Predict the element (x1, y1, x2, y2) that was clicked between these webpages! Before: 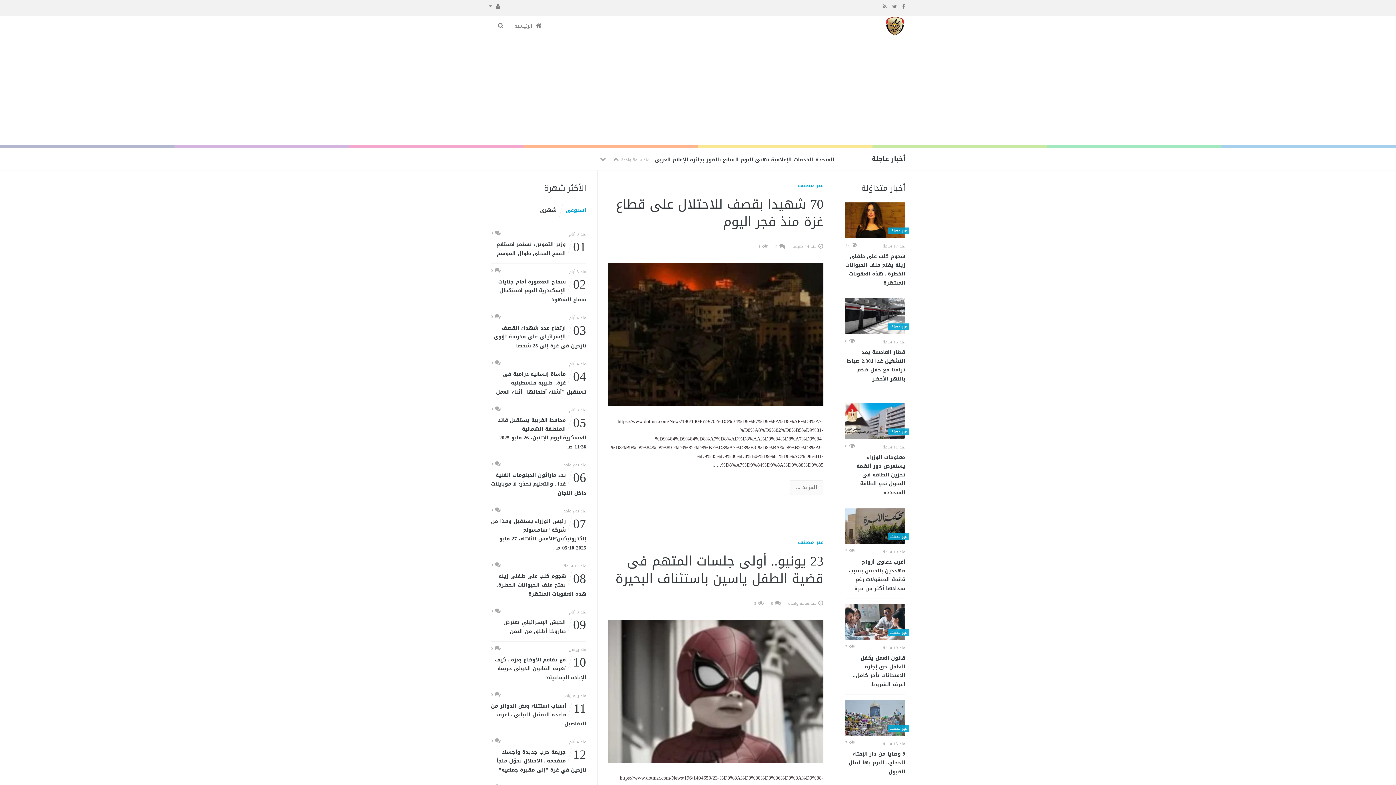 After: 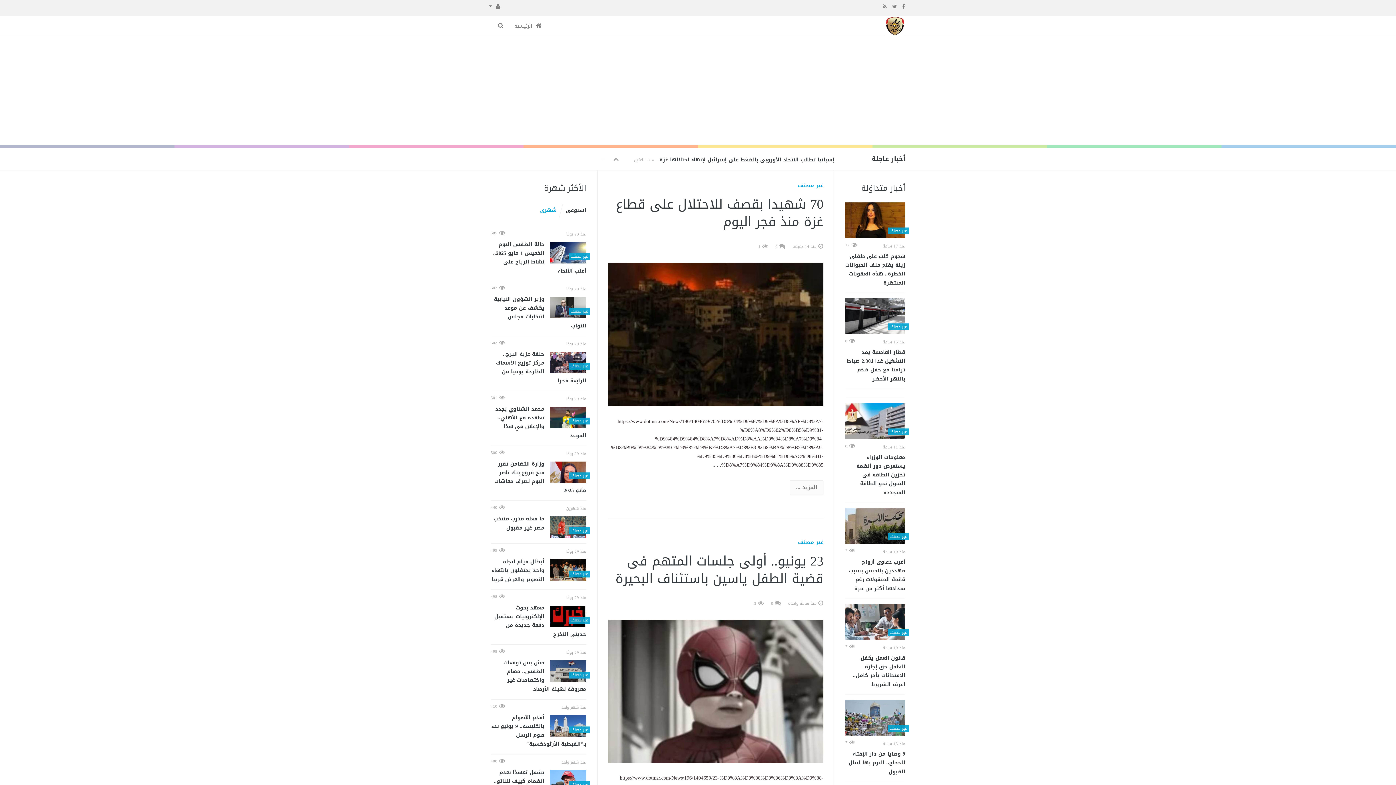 Action: bbox: (540, 205, 556, 215) label: شهرى